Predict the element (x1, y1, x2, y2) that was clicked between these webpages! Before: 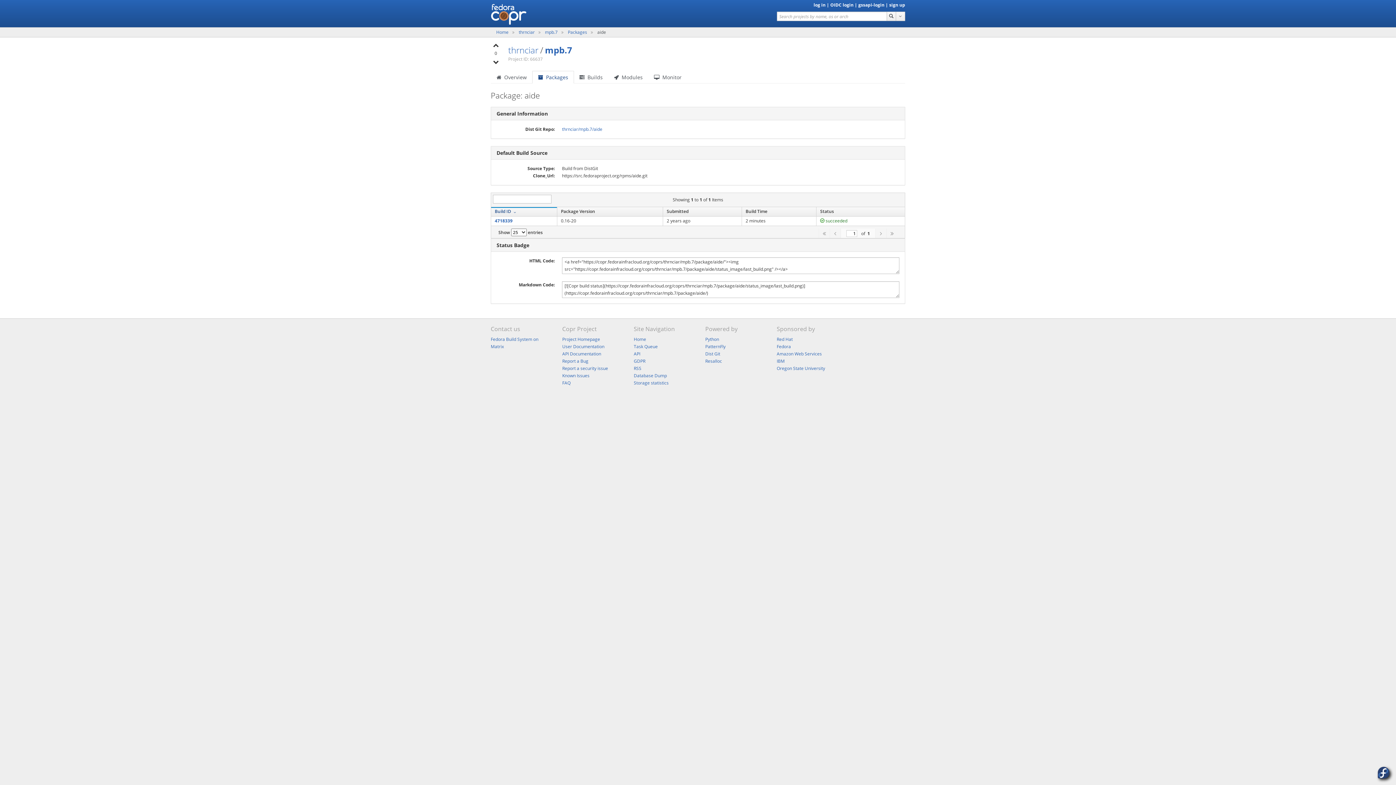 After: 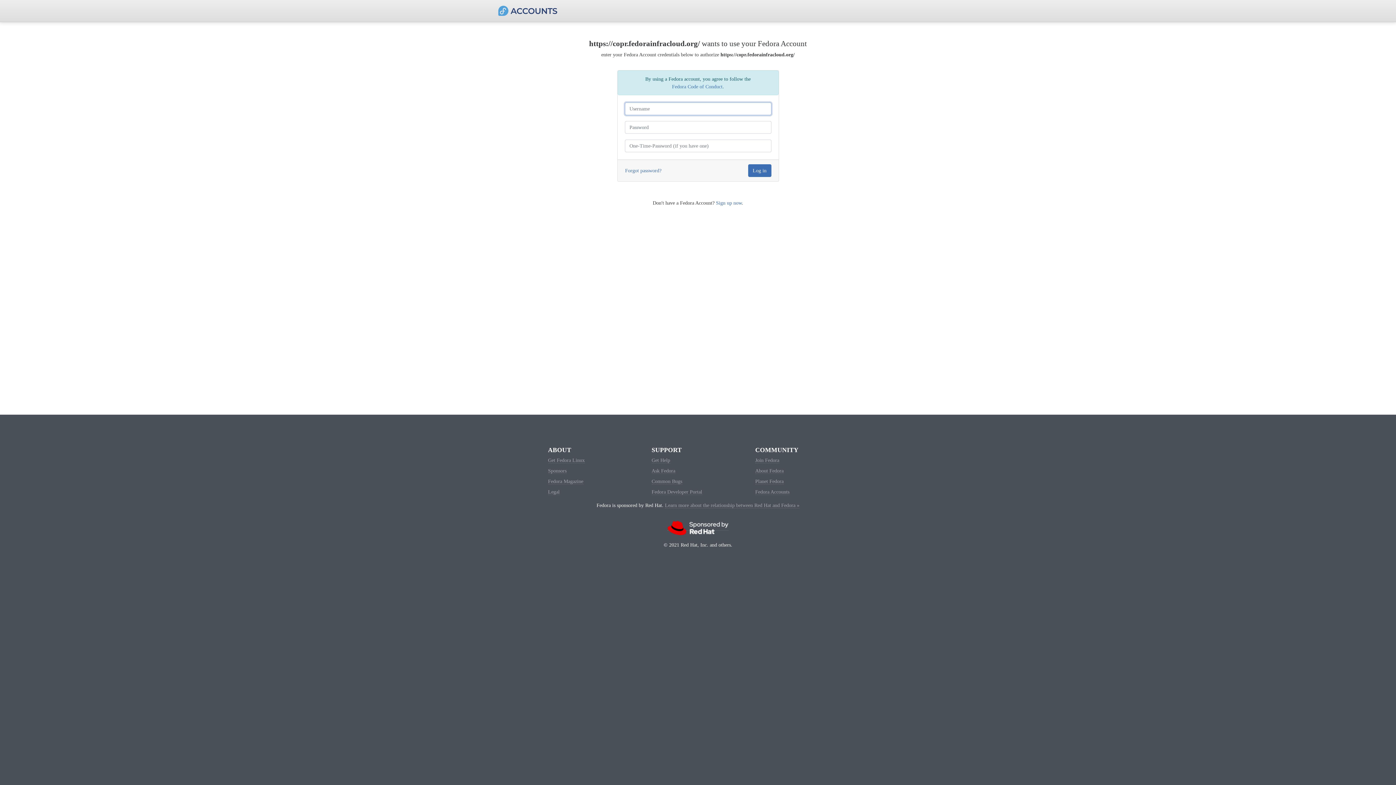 Action: bbox: (633, 358, 645, 364) label: GDPR